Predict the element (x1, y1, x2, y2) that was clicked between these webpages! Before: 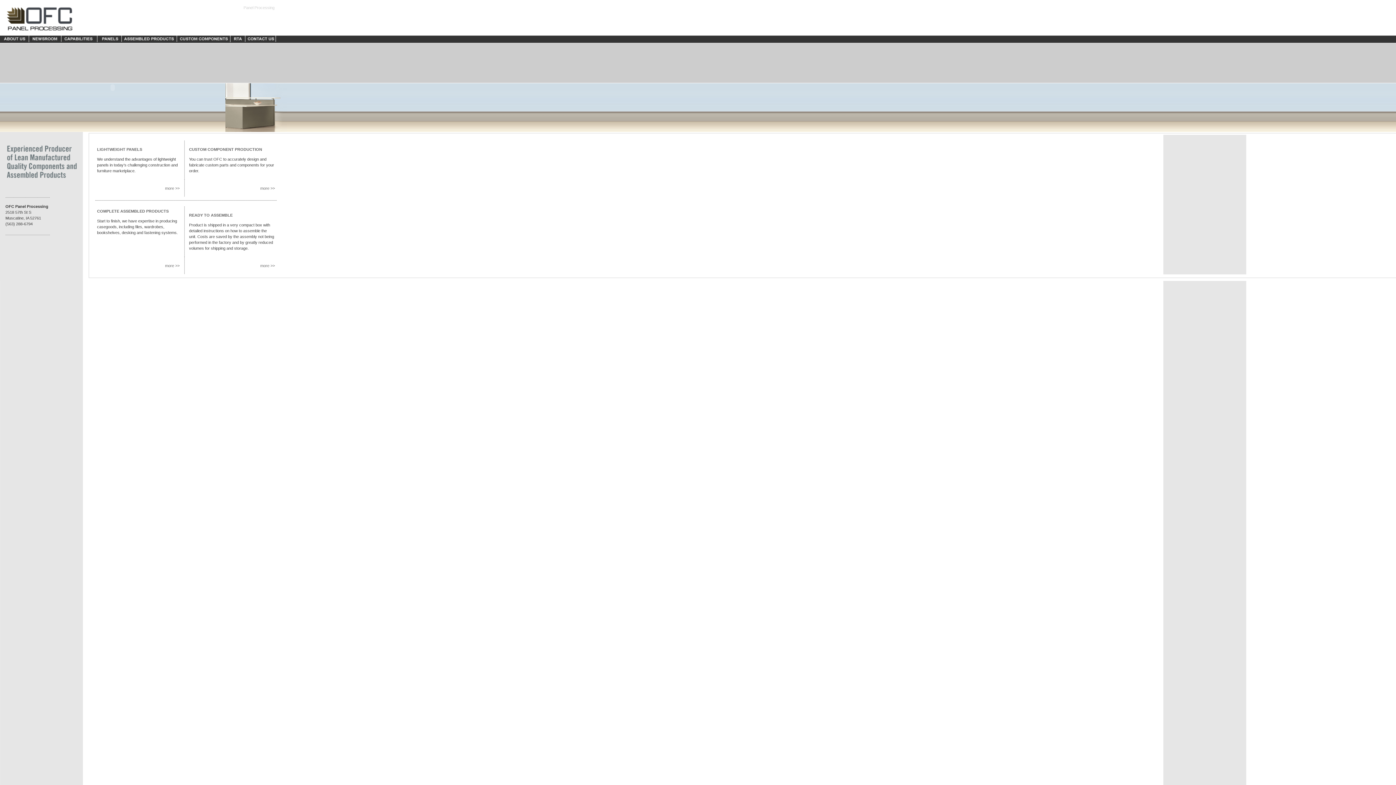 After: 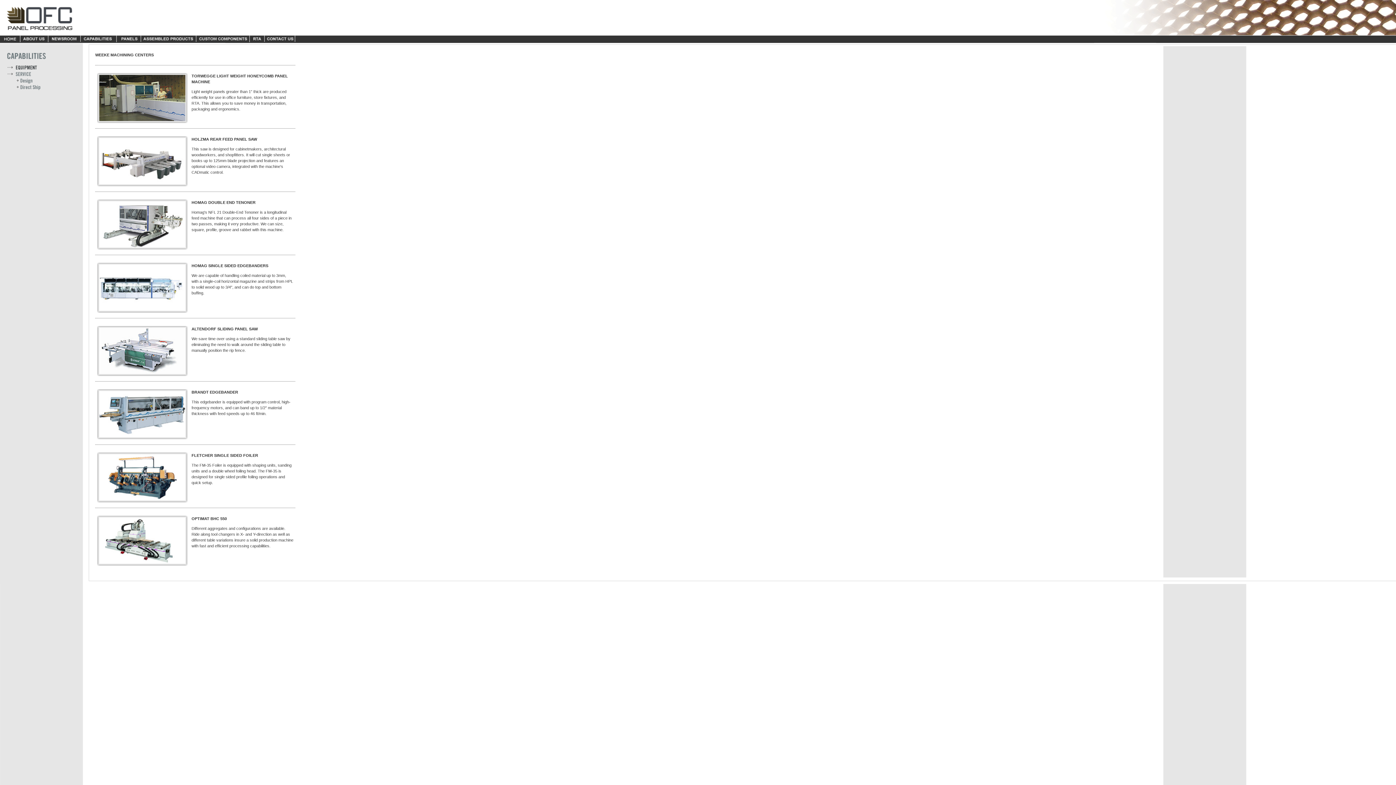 Action: bbox: (60, 35, 97, 42)